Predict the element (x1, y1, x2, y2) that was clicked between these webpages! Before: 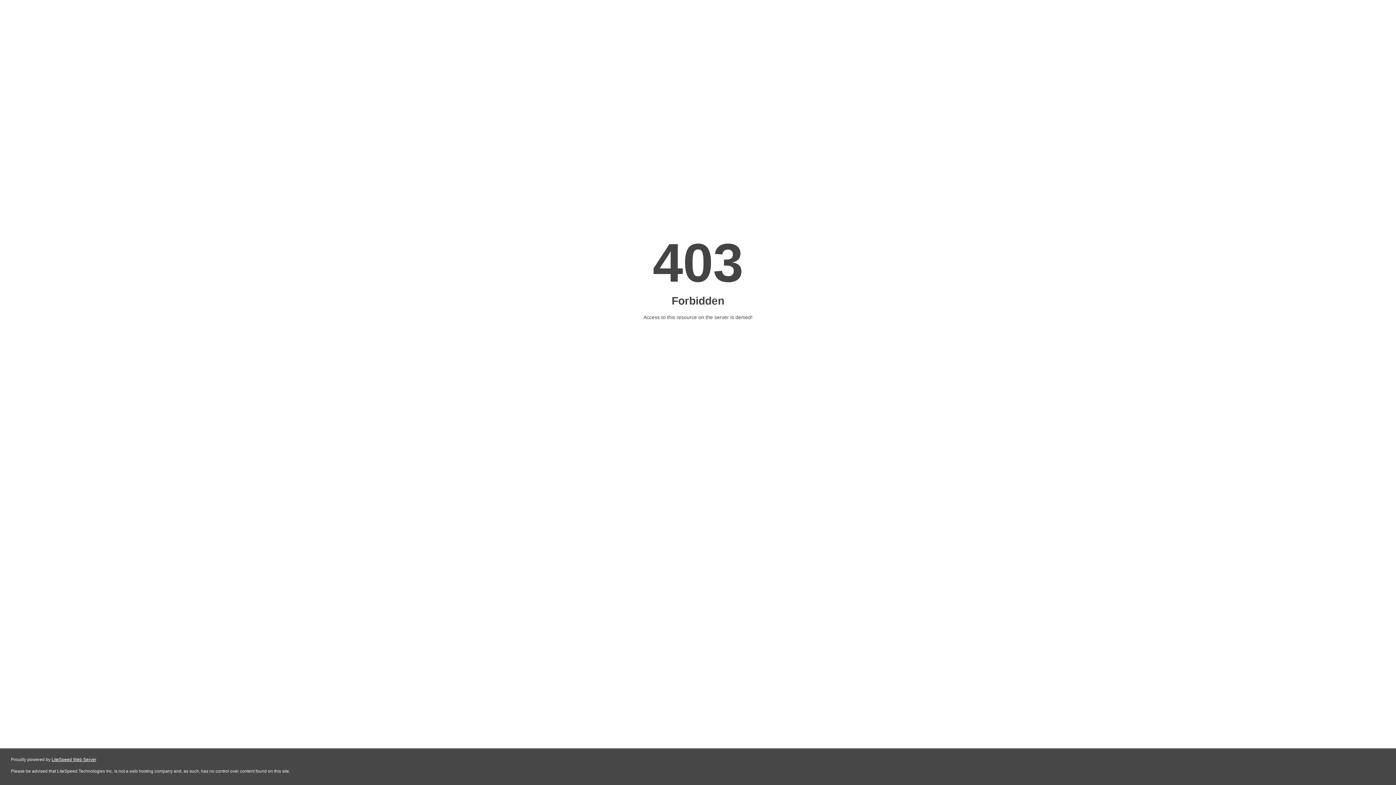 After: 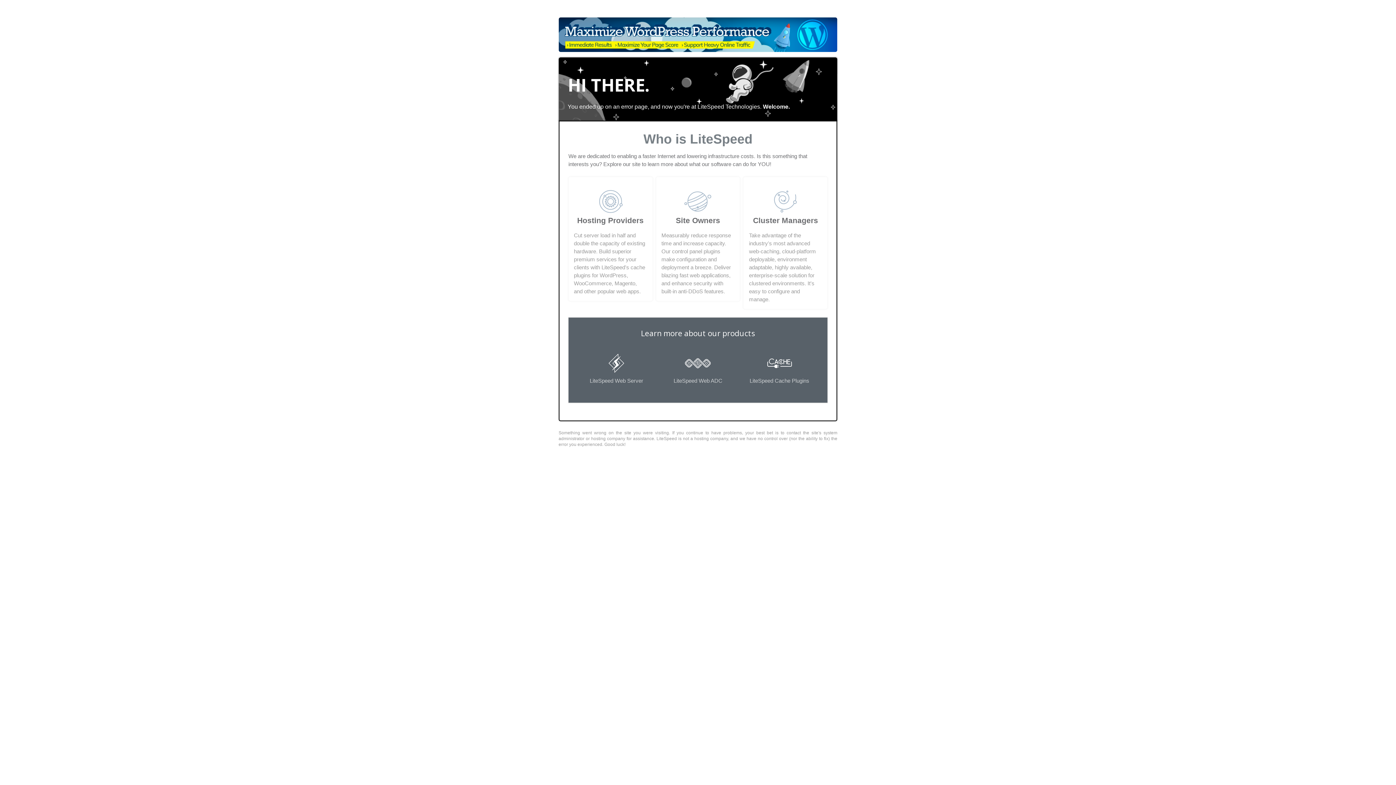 Action: bbox: (51, 757, 96, 762) label: LiteSpeed Web Server